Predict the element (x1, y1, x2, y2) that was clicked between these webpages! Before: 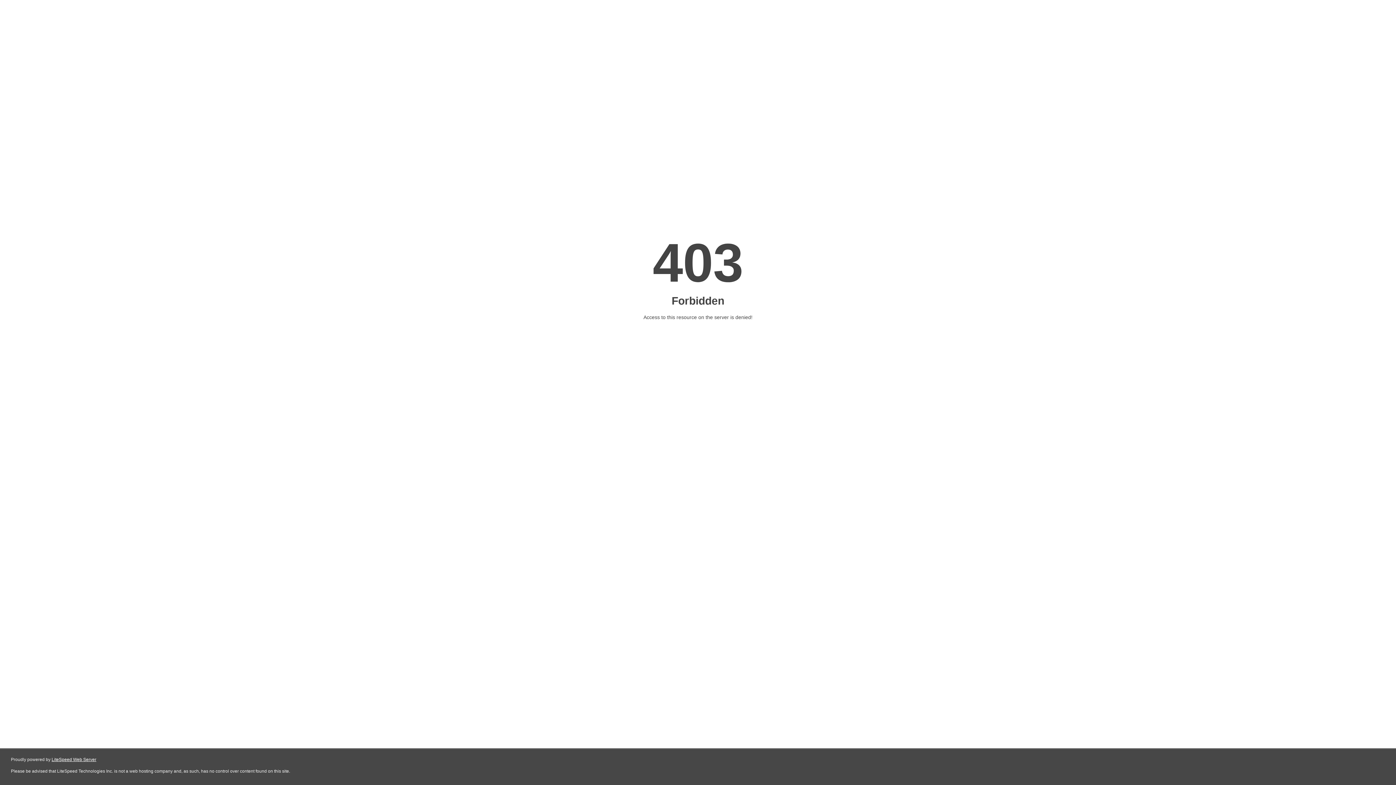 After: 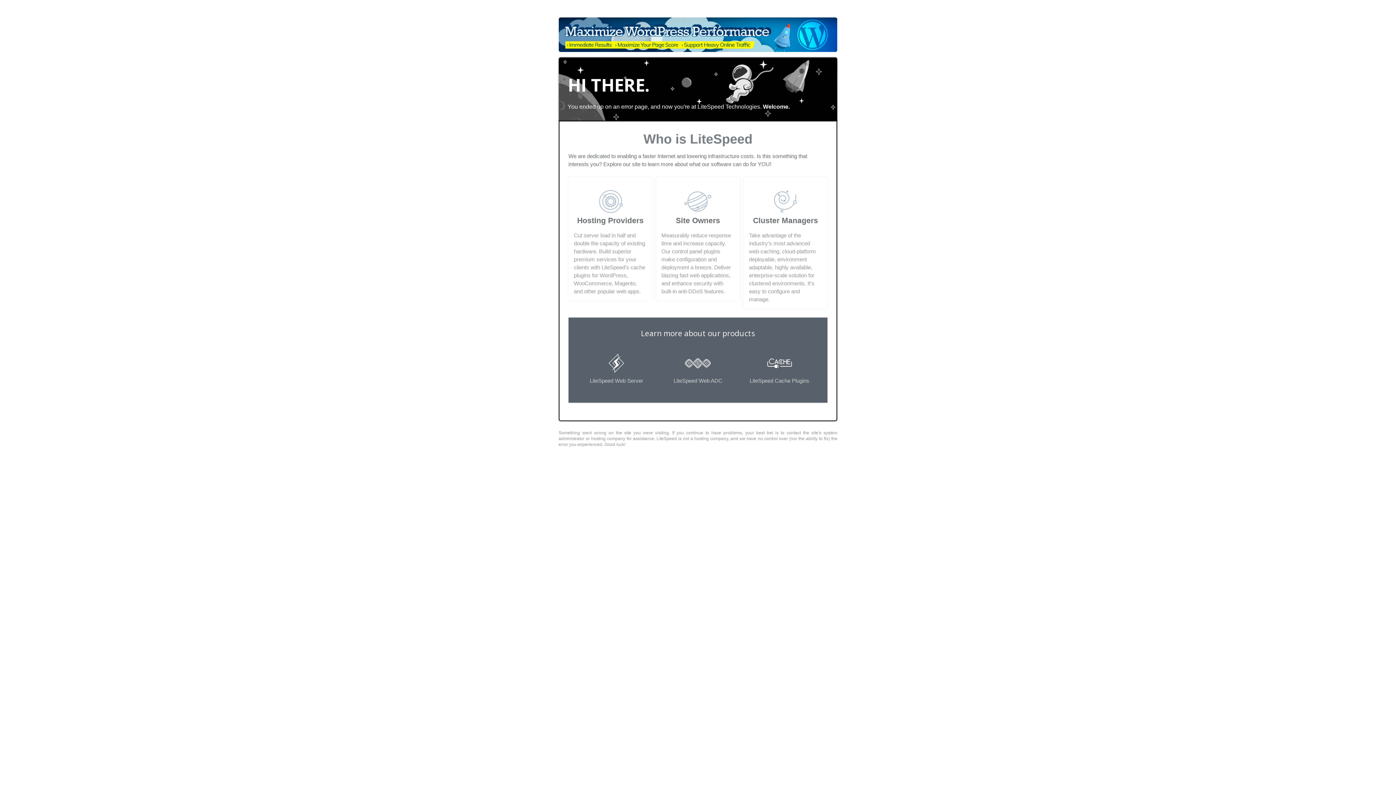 Action: label: LiteSpeed Web Server bbox: (51, 757, 96, 762)